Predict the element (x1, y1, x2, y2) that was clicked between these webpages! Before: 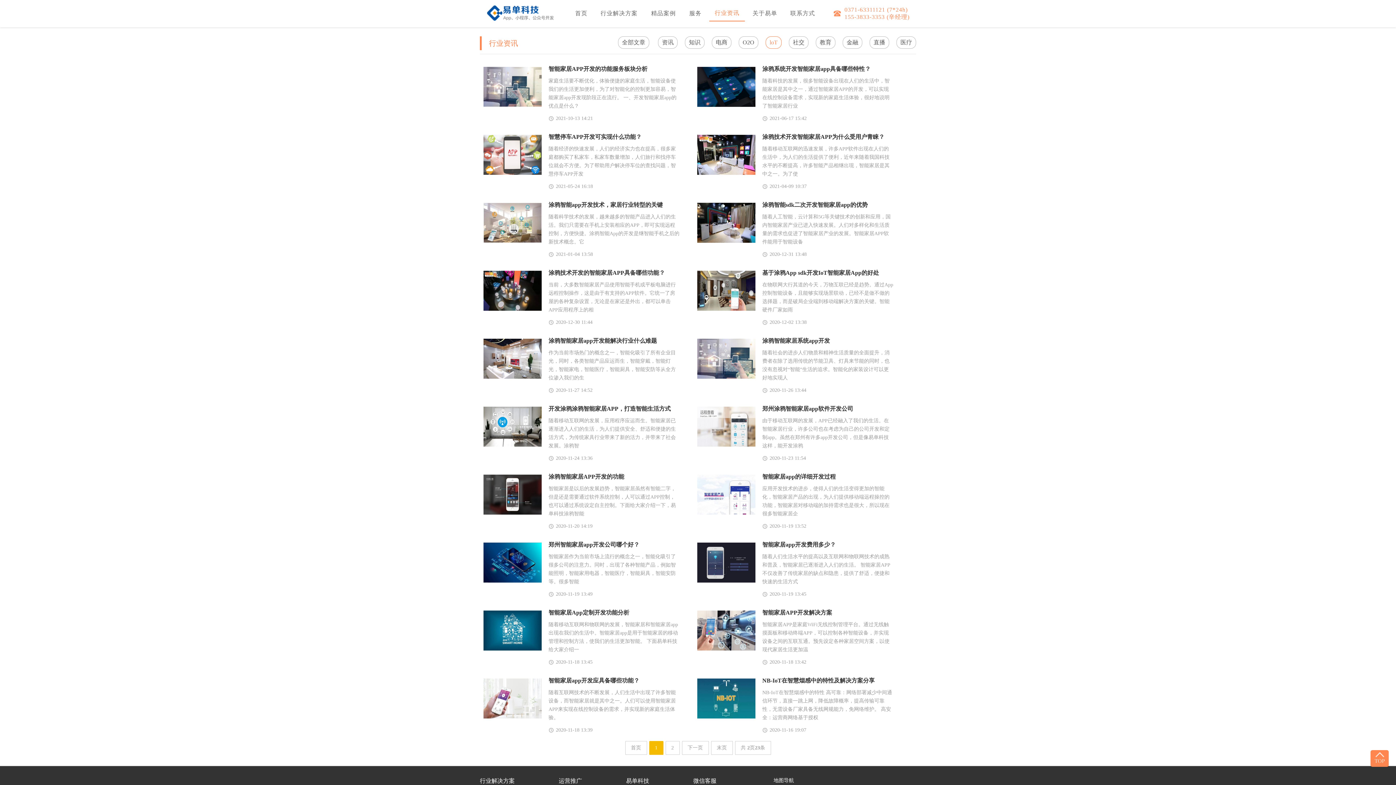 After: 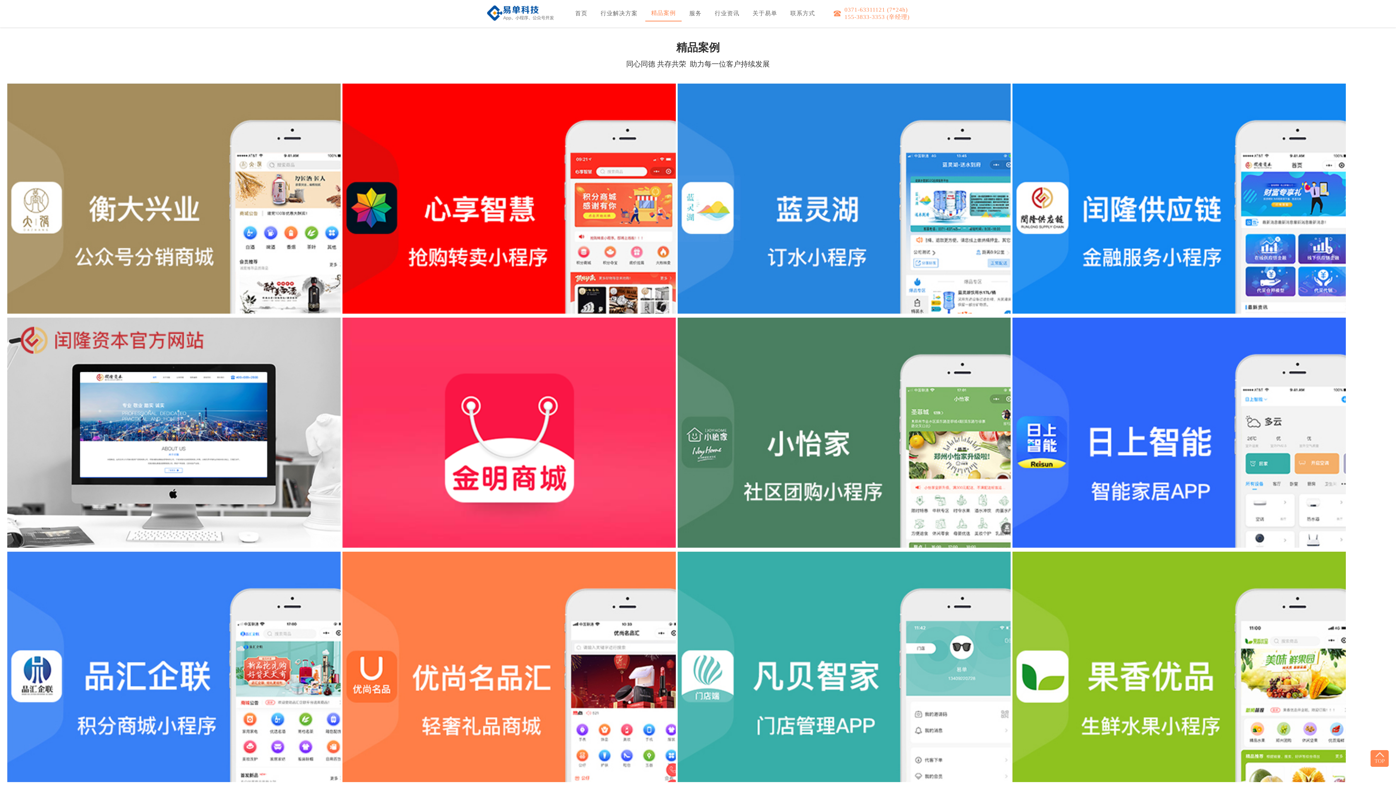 Action: label: 精品案例 bbox: (645, 5, 681, 21)